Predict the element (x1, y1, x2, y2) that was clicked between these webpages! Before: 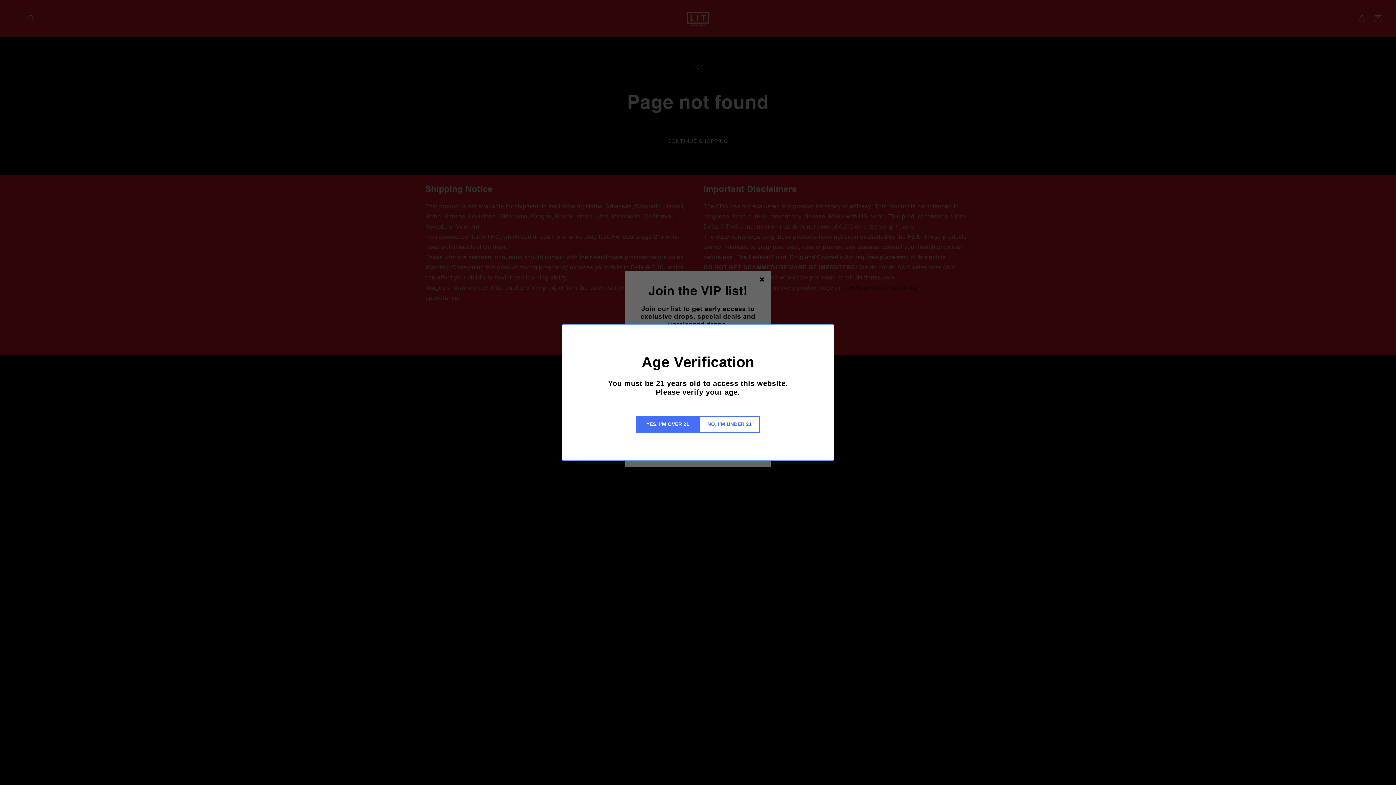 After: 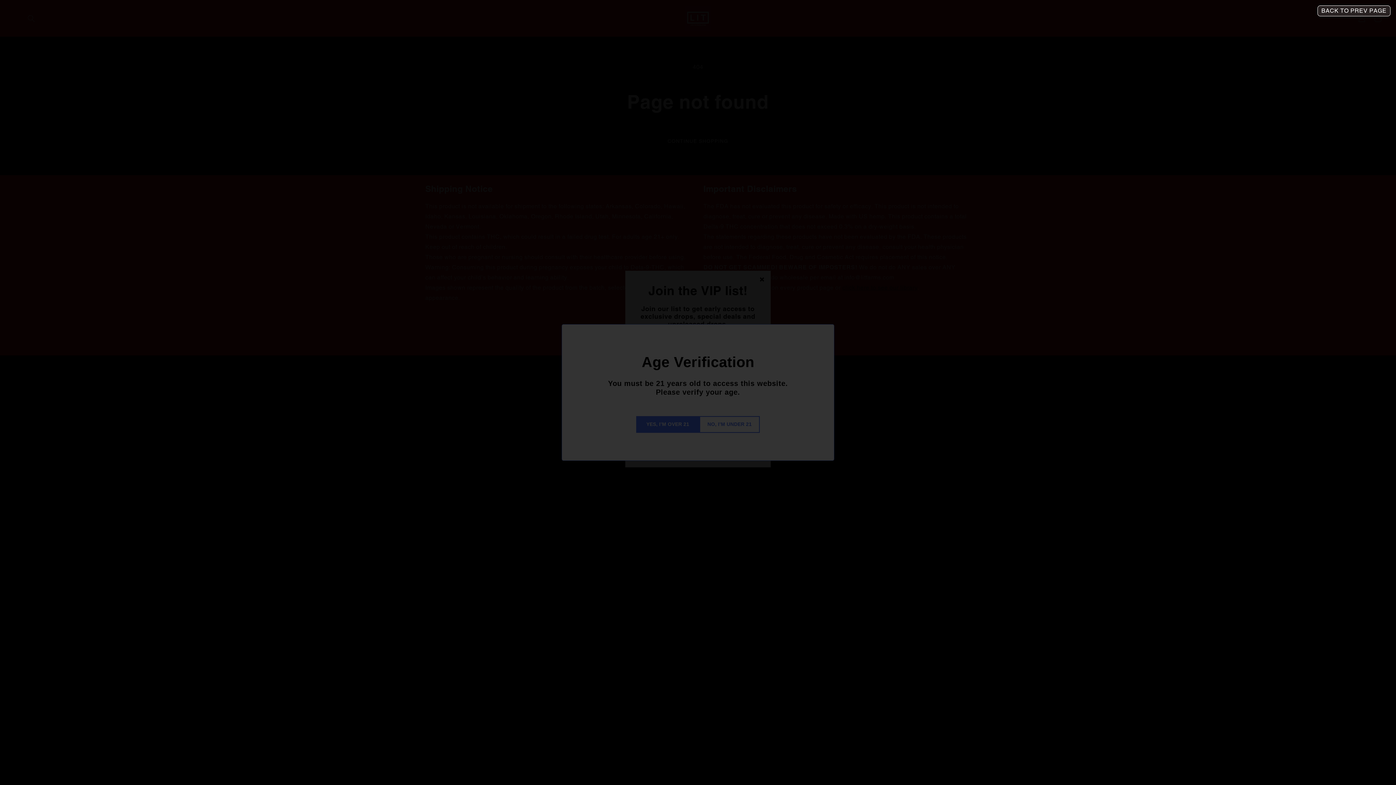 Action: bbox: (699, 416, 760, 433) label: NO, I’M UNDER 21